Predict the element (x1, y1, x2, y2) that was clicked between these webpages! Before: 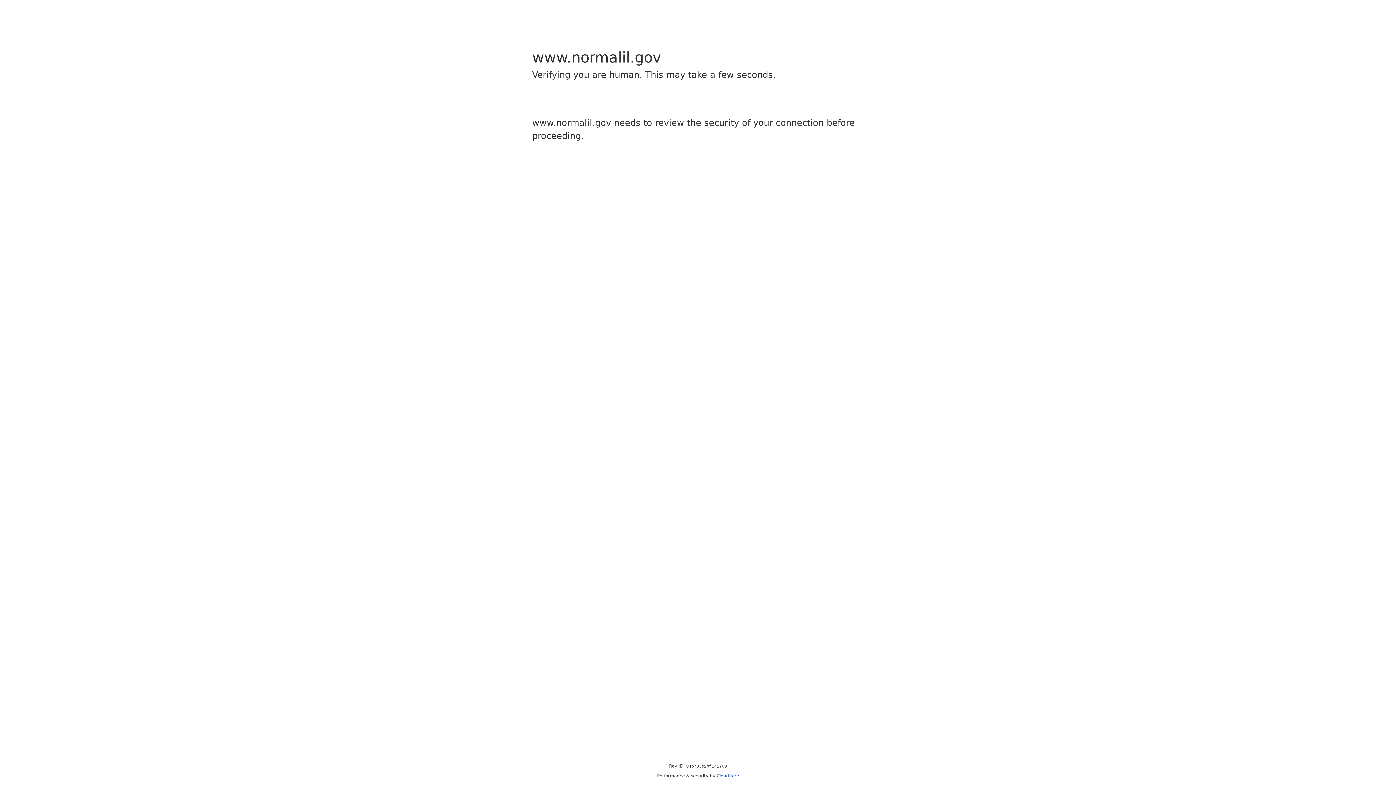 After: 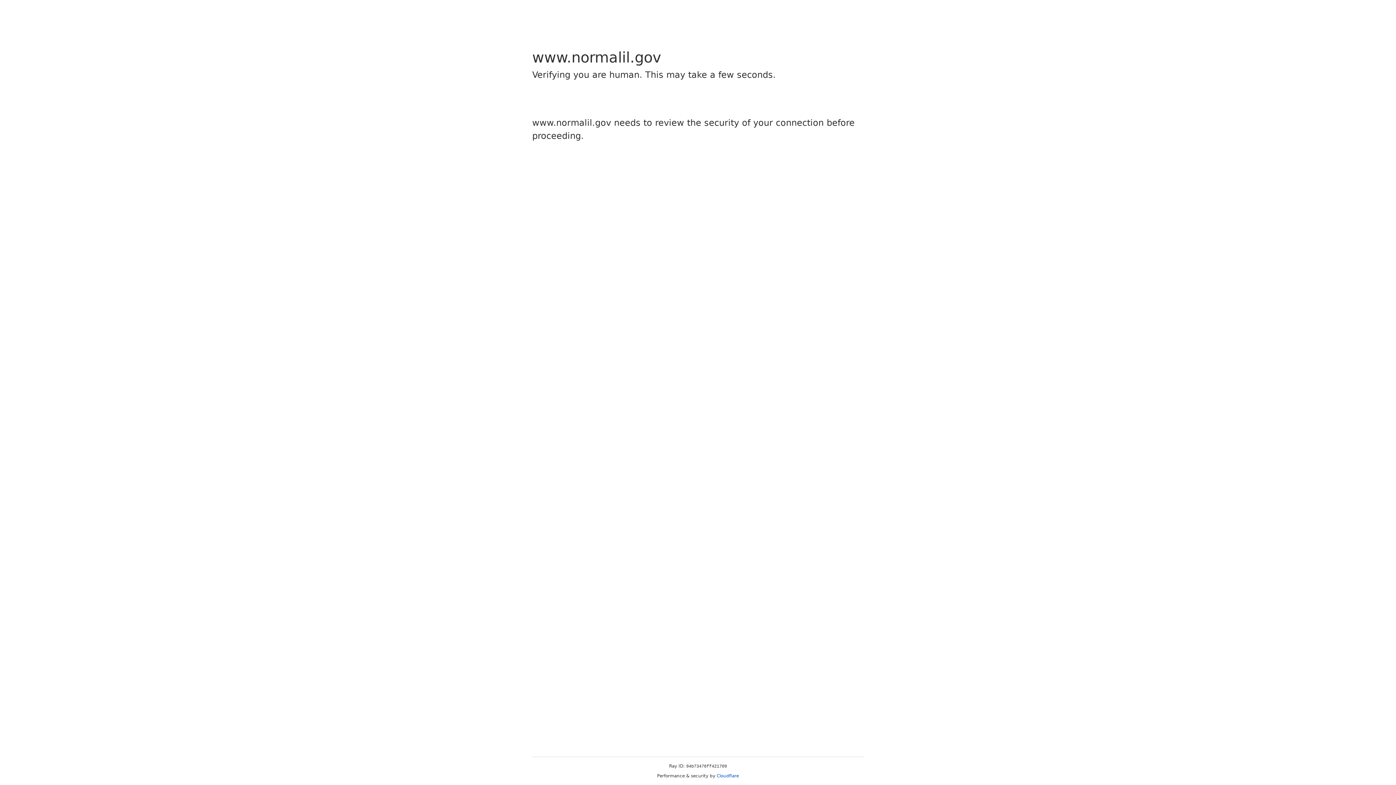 Action: bbox: (716, 773, 739, 778) label: Cloudflare